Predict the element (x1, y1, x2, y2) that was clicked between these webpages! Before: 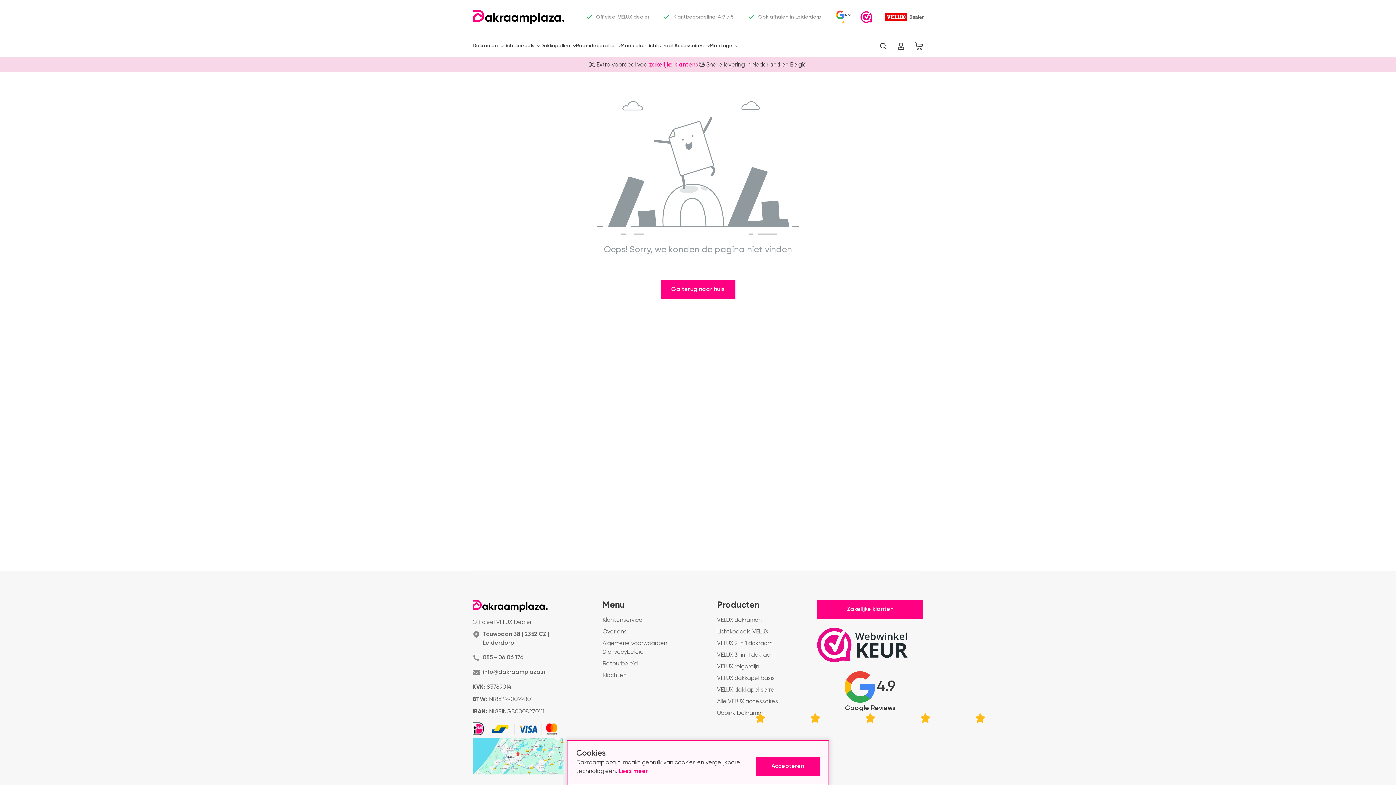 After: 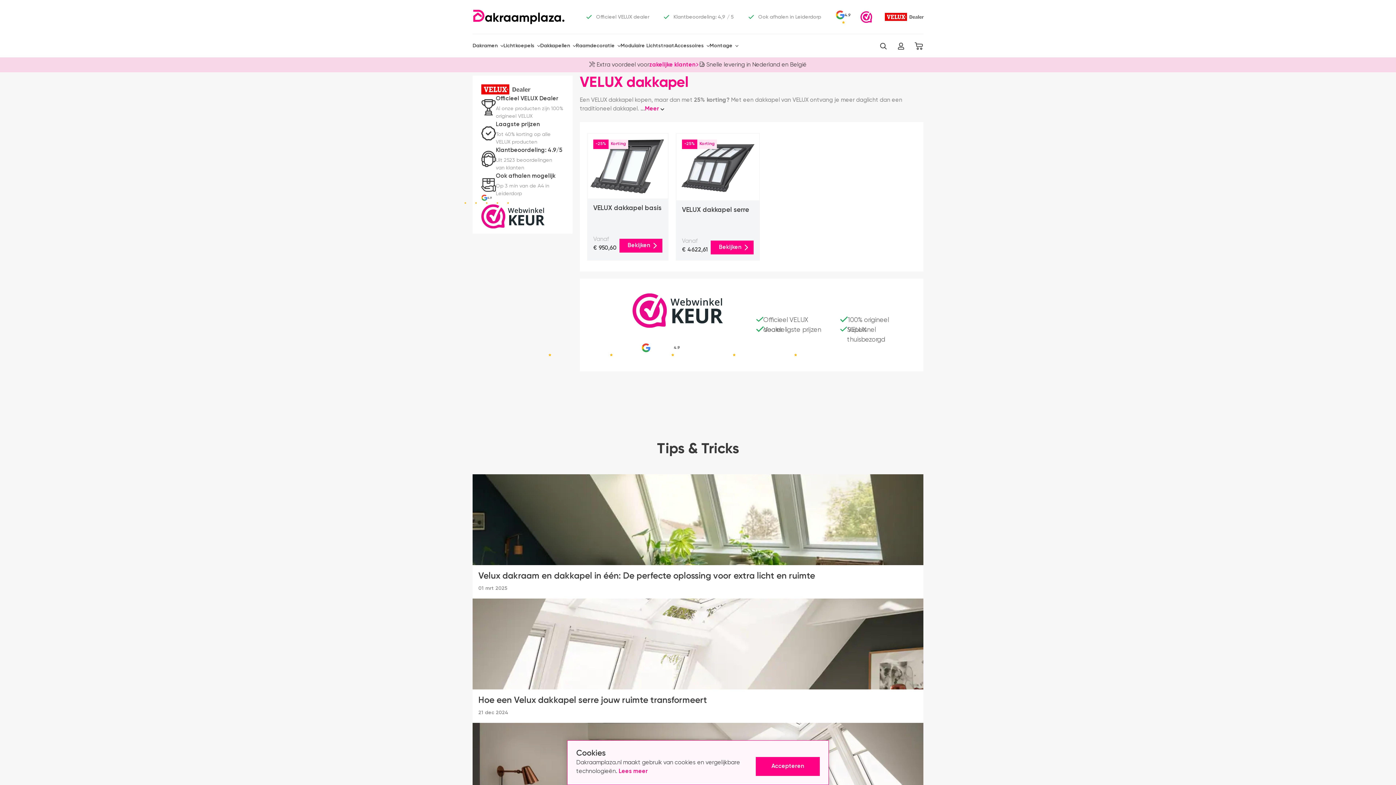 Action: label: Dakkapellen bbox: (540, 42, 576, 49)